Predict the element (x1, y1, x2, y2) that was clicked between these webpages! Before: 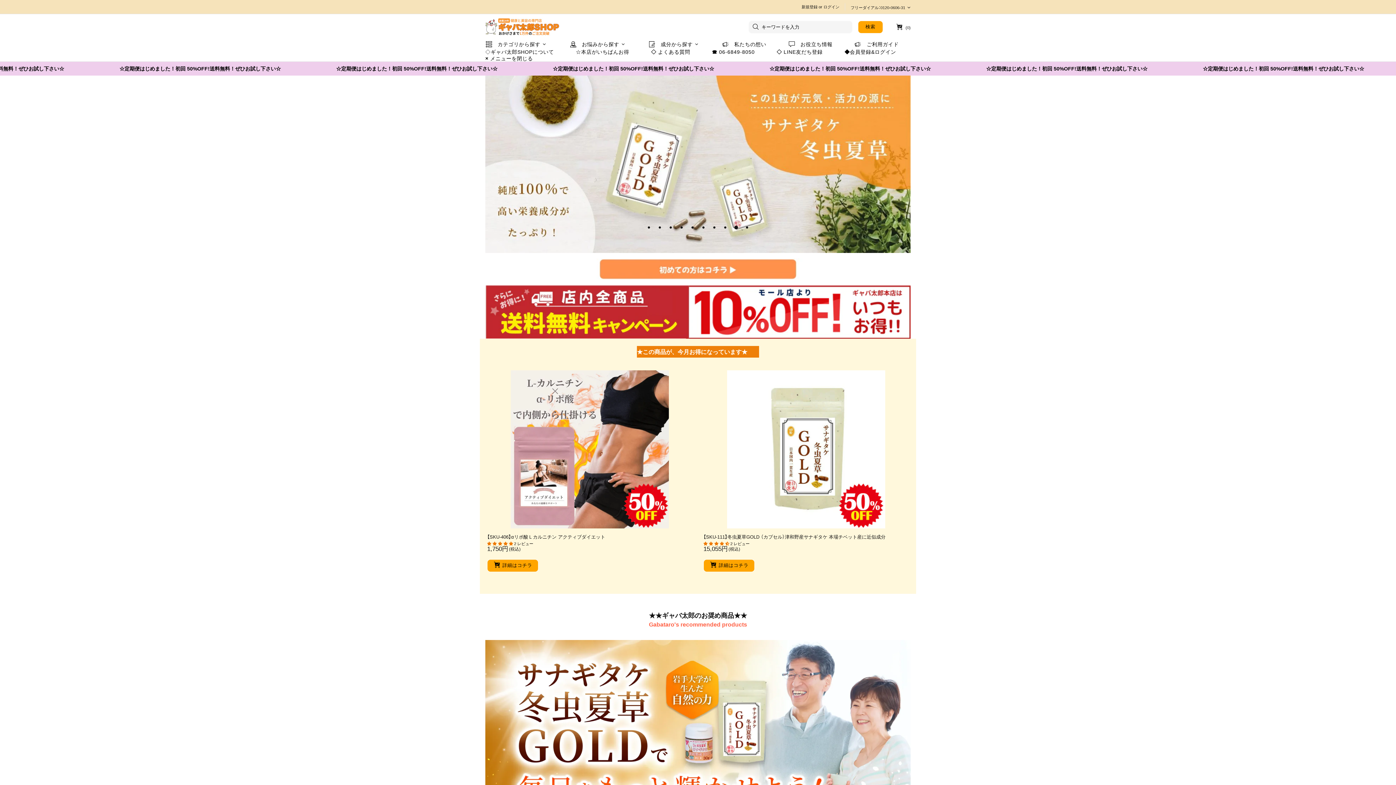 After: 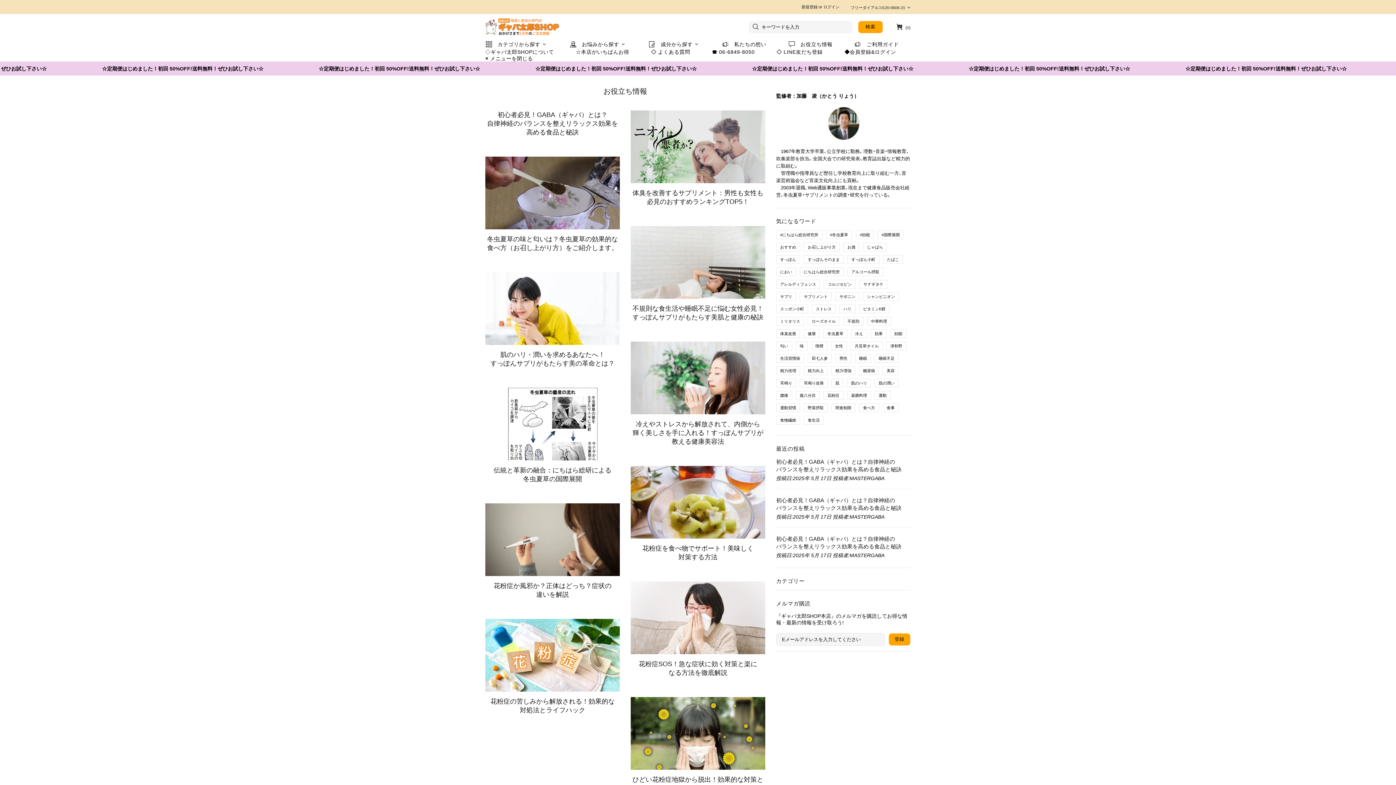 Action: bbox: (777, 39, 843, 49) label: お役立ち情報